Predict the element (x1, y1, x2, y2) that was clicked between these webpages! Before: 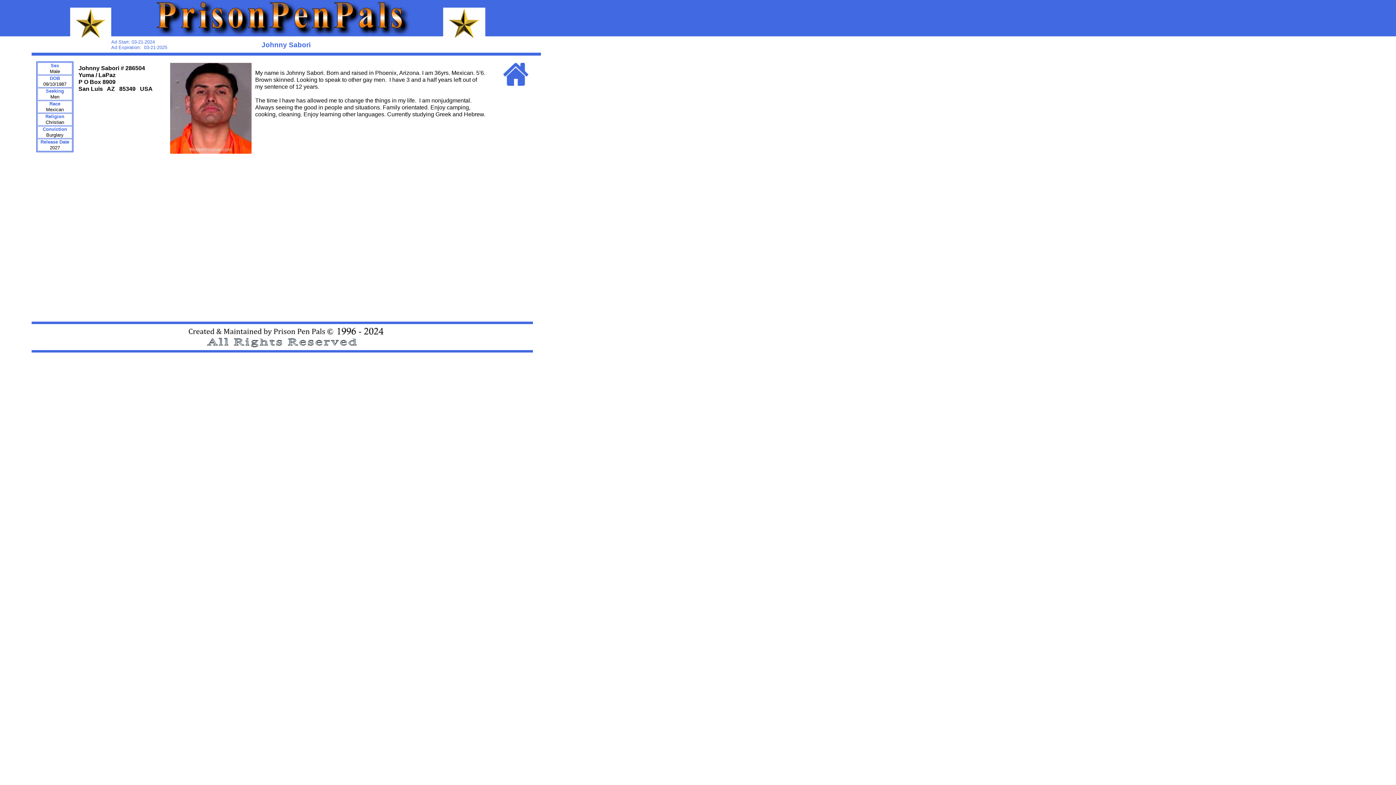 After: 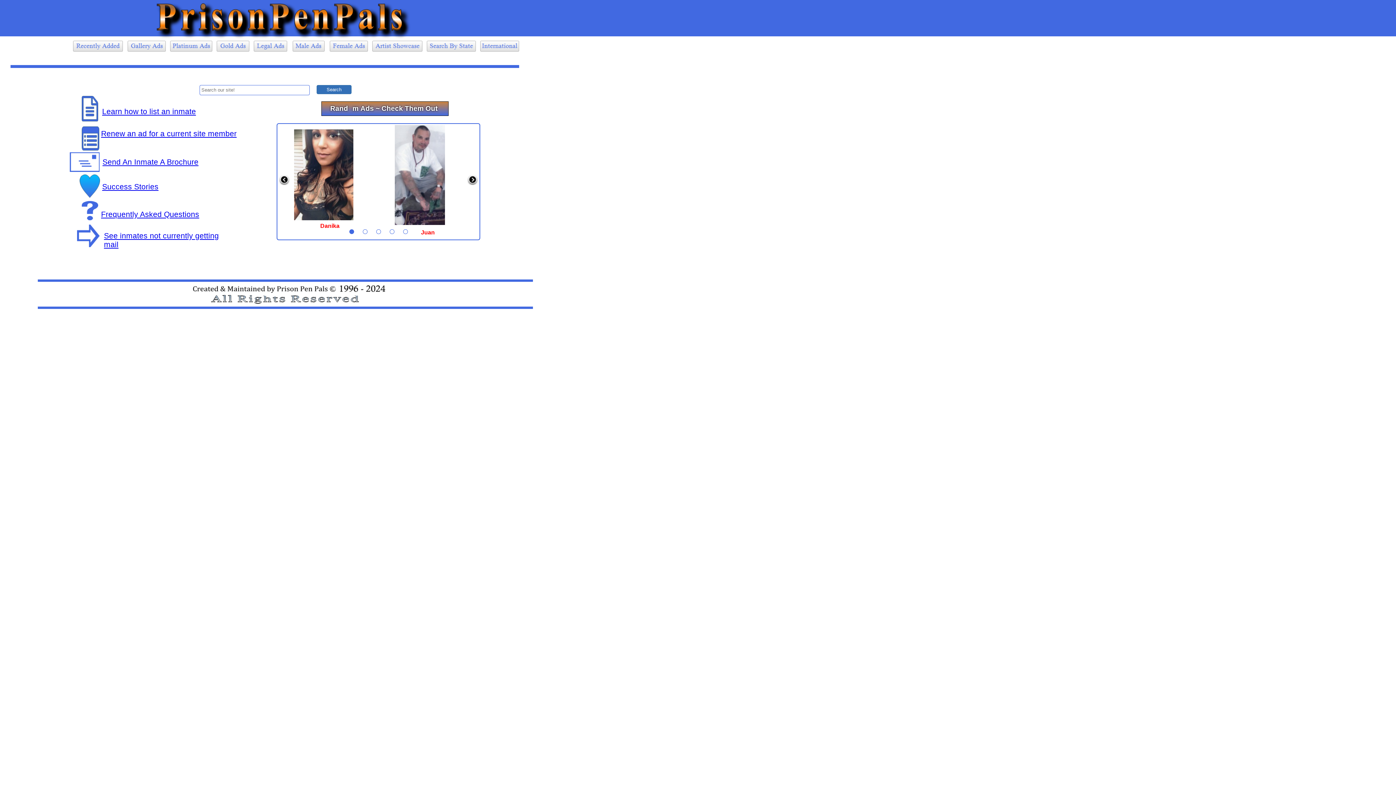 Action: bbox: (503, 81, 528, 86)